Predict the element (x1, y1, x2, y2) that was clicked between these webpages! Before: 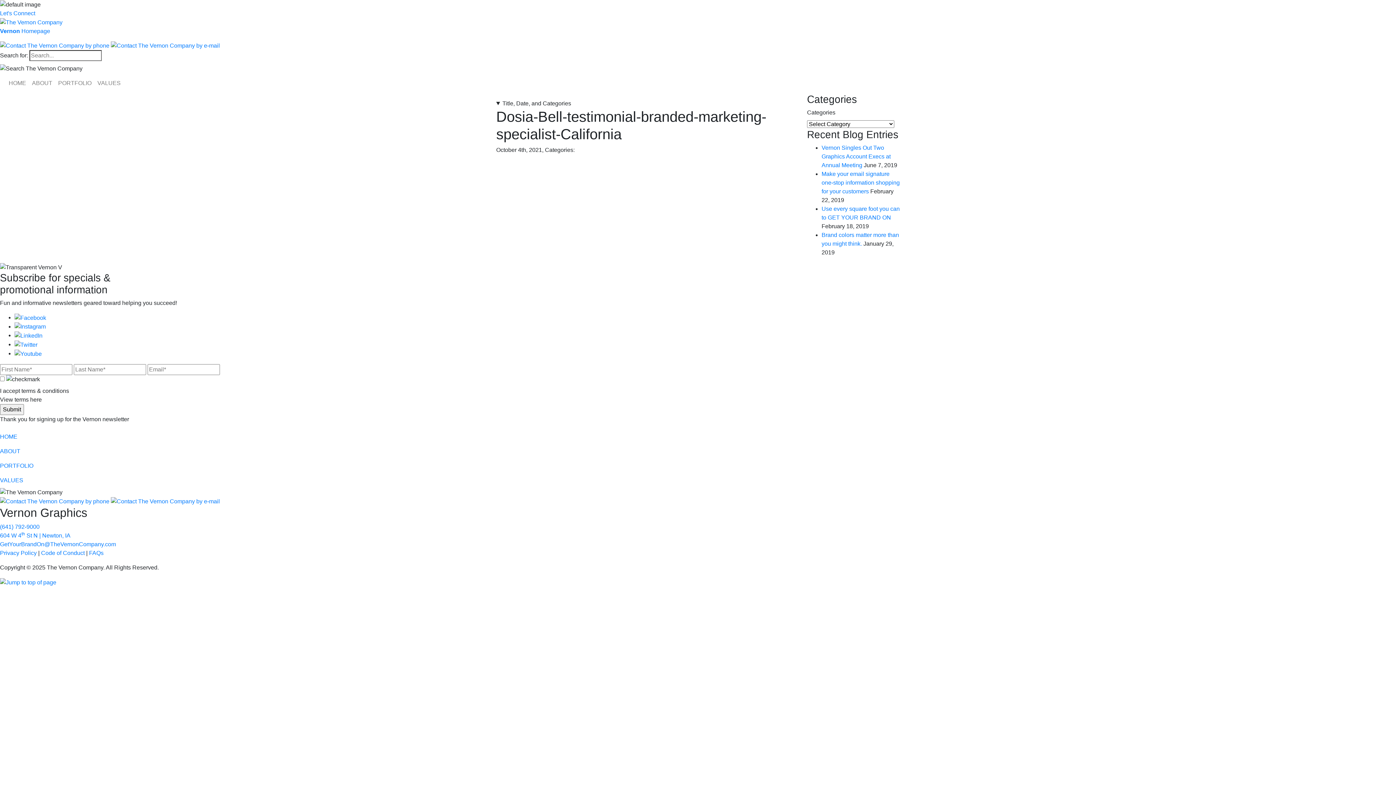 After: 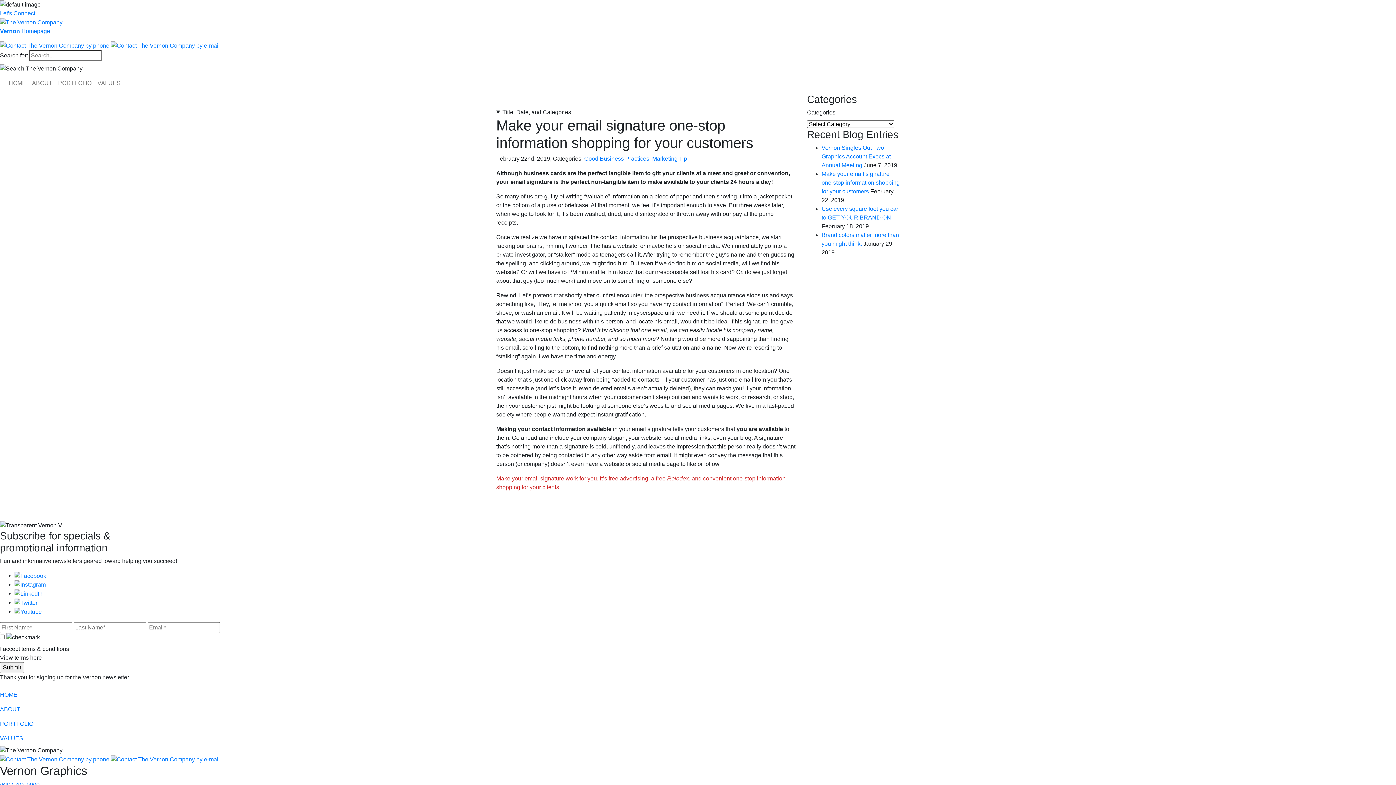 Action: bbox: (821, 170, 900, 194) label: Make your email signature one-stop information shopping for your customers